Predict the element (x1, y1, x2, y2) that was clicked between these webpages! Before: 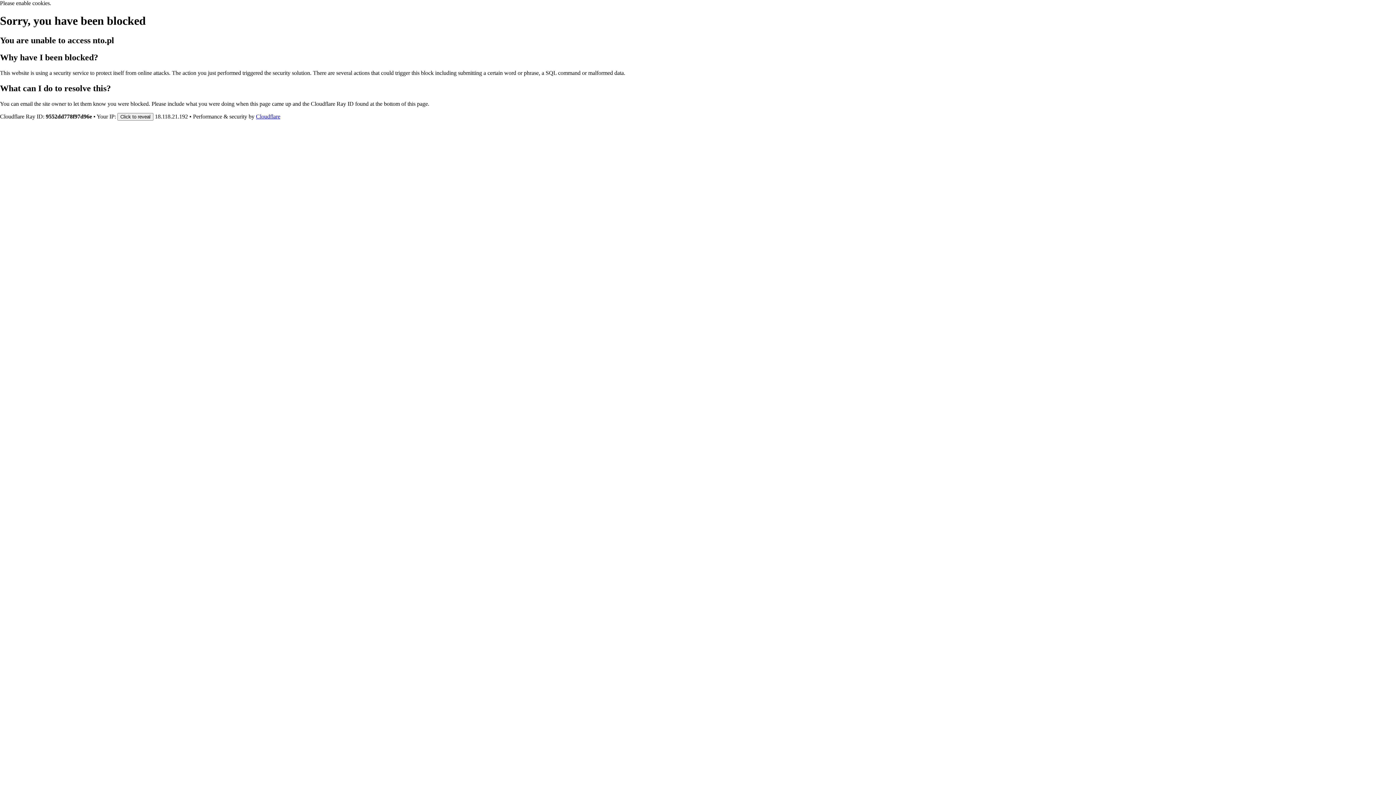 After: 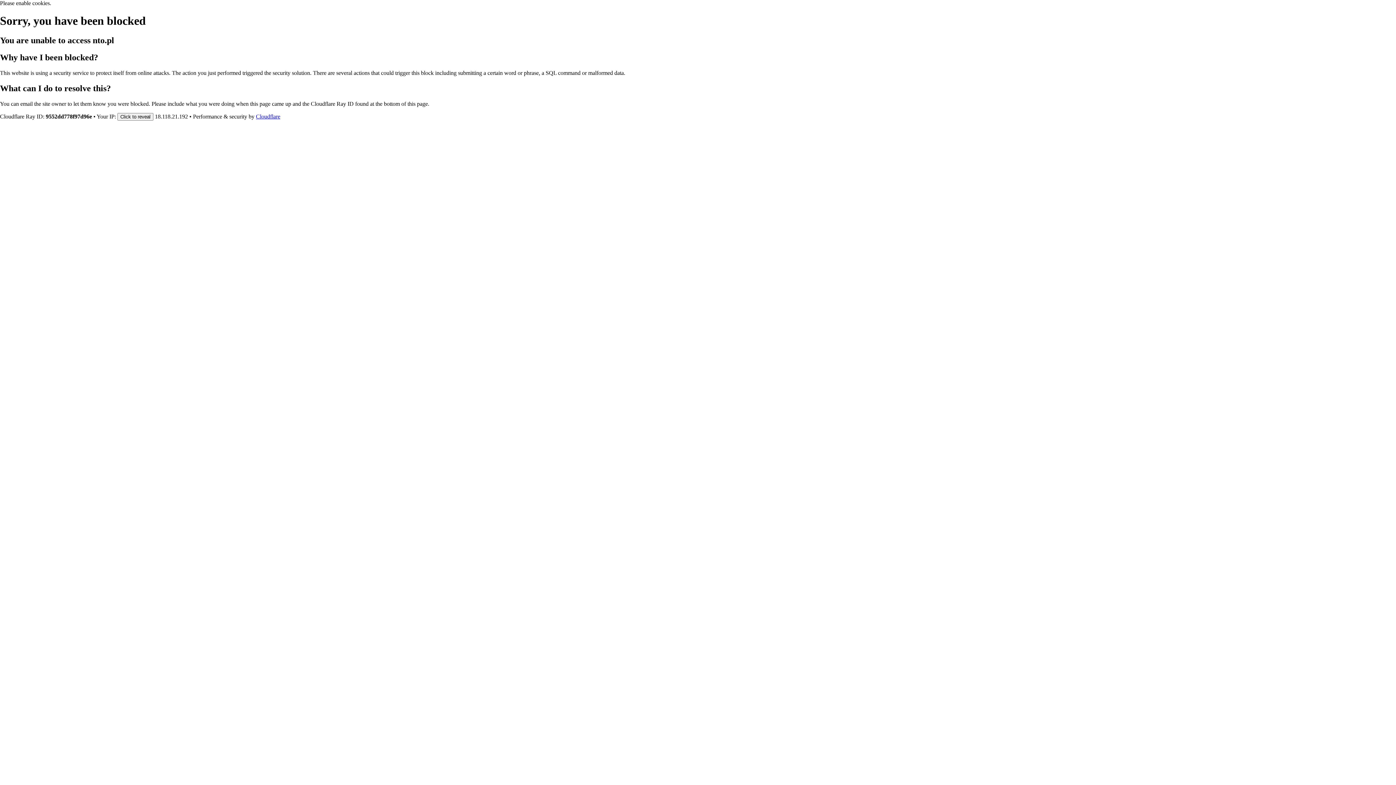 Action: bbox: (256, 113, 280, 119) label: Cloudflare